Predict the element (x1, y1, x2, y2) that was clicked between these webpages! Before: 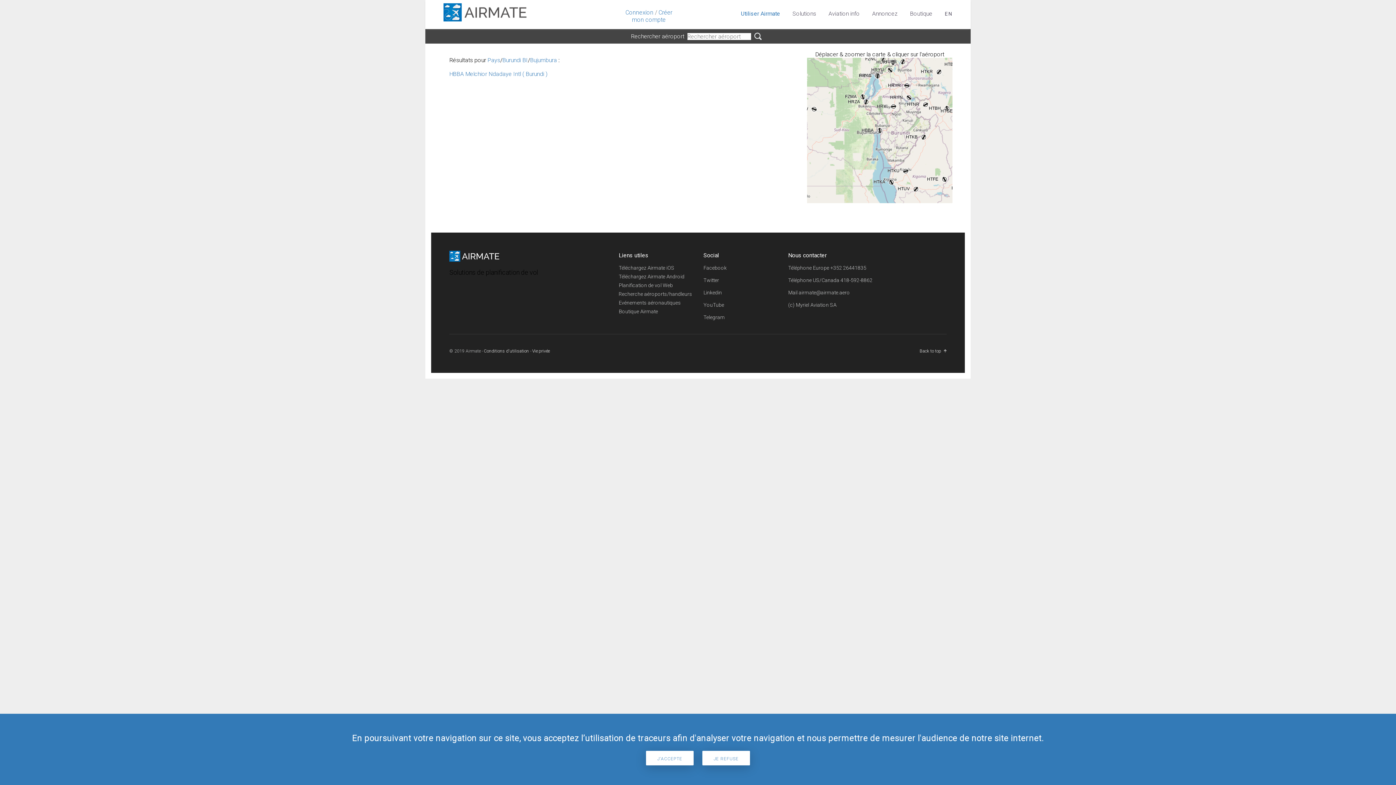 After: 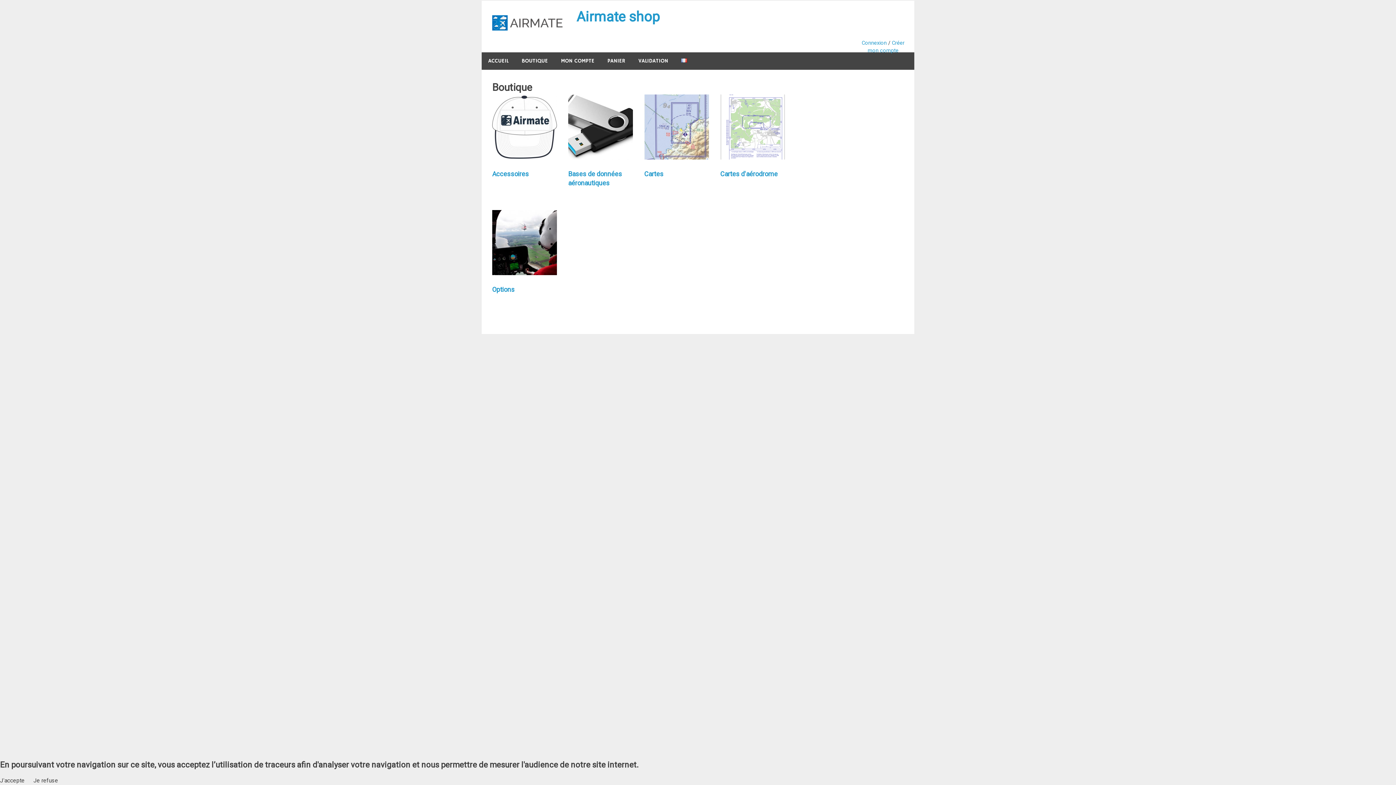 Action: label: Boutique Airmate bbox: (618, 308, 658, 314)